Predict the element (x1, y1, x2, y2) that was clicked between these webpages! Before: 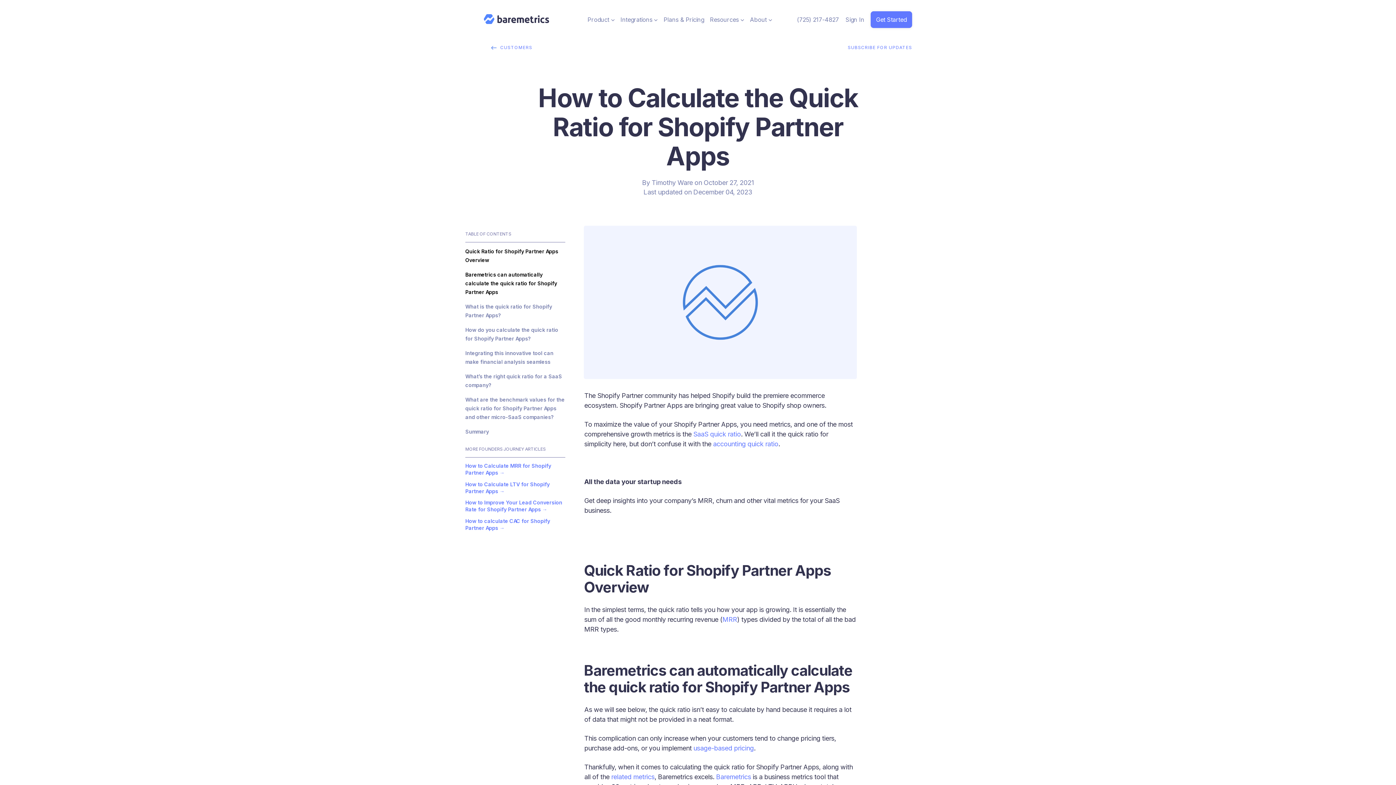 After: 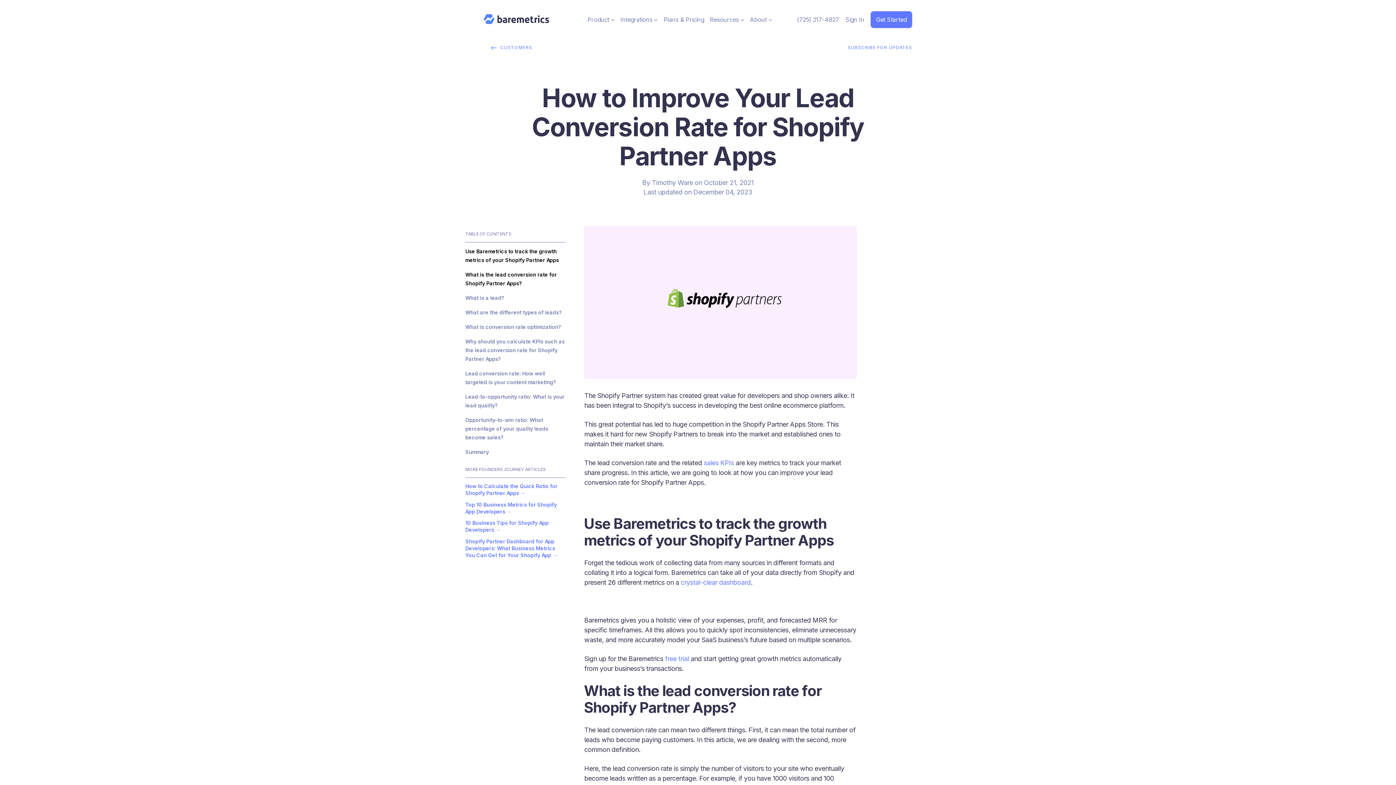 Action: bbox: (465, 499, 562, 512) label: How to Improve Your Lead Conversion Rate for Shopify Partner Apps